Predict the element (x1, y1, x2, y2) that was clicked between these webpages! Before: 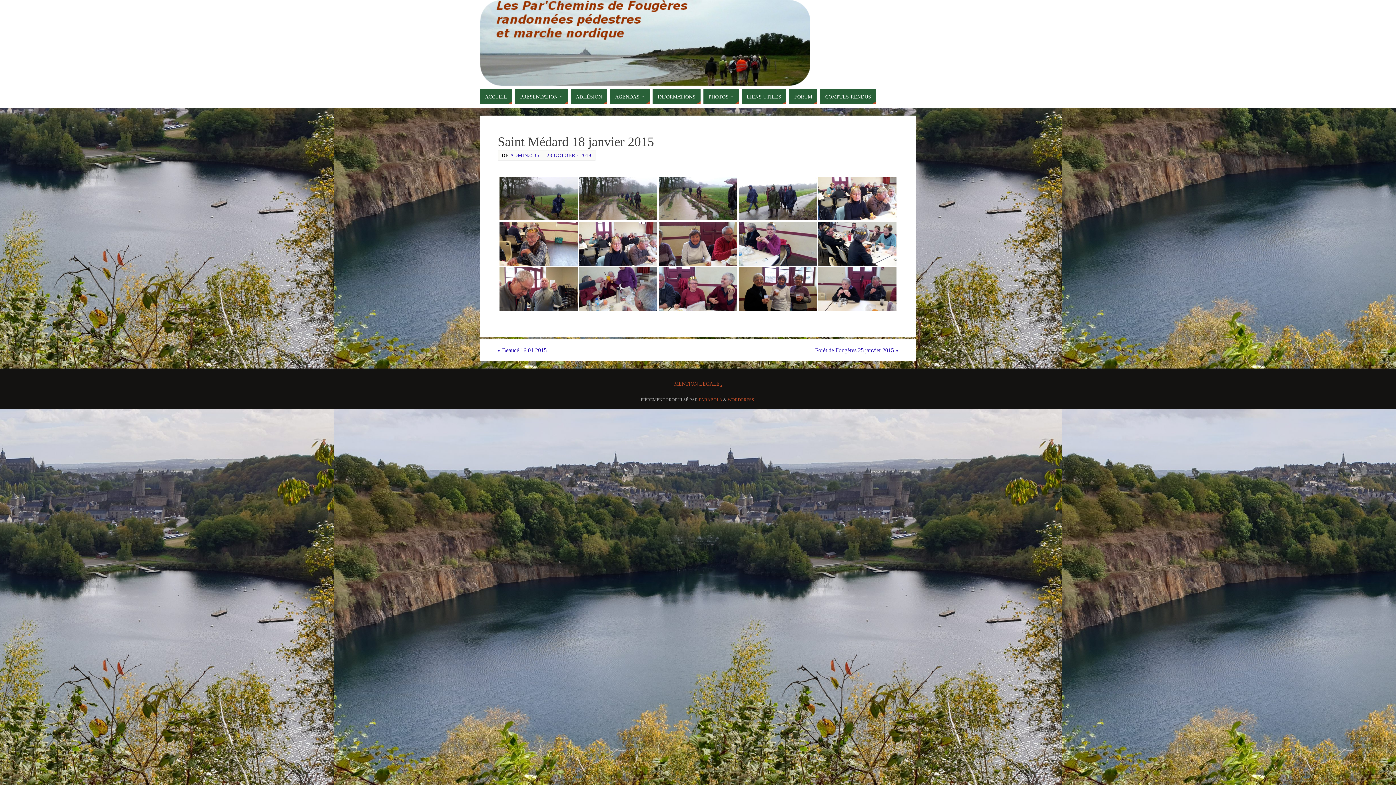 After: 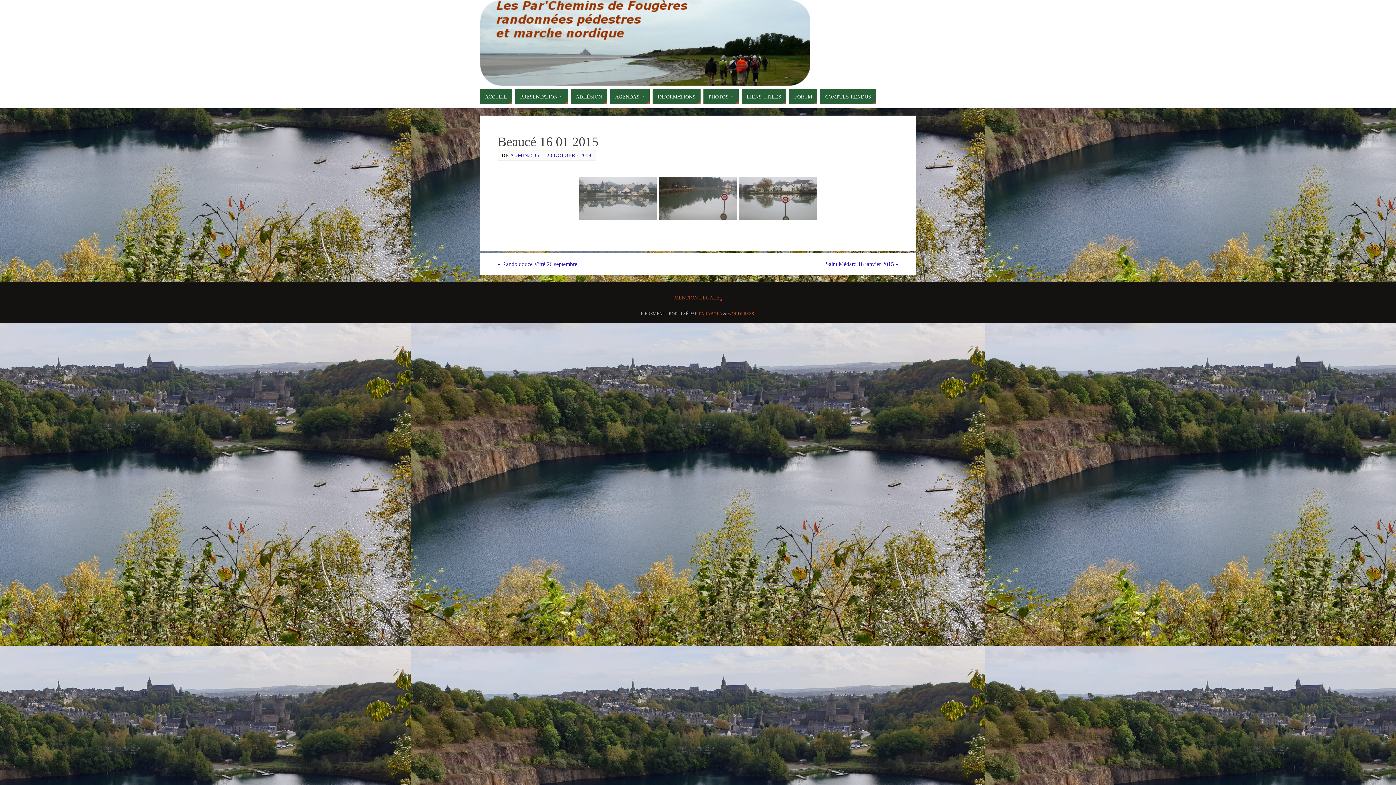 Action: bbox: (480, 339, 698, 361) label: « Beaucé 16 01 2015